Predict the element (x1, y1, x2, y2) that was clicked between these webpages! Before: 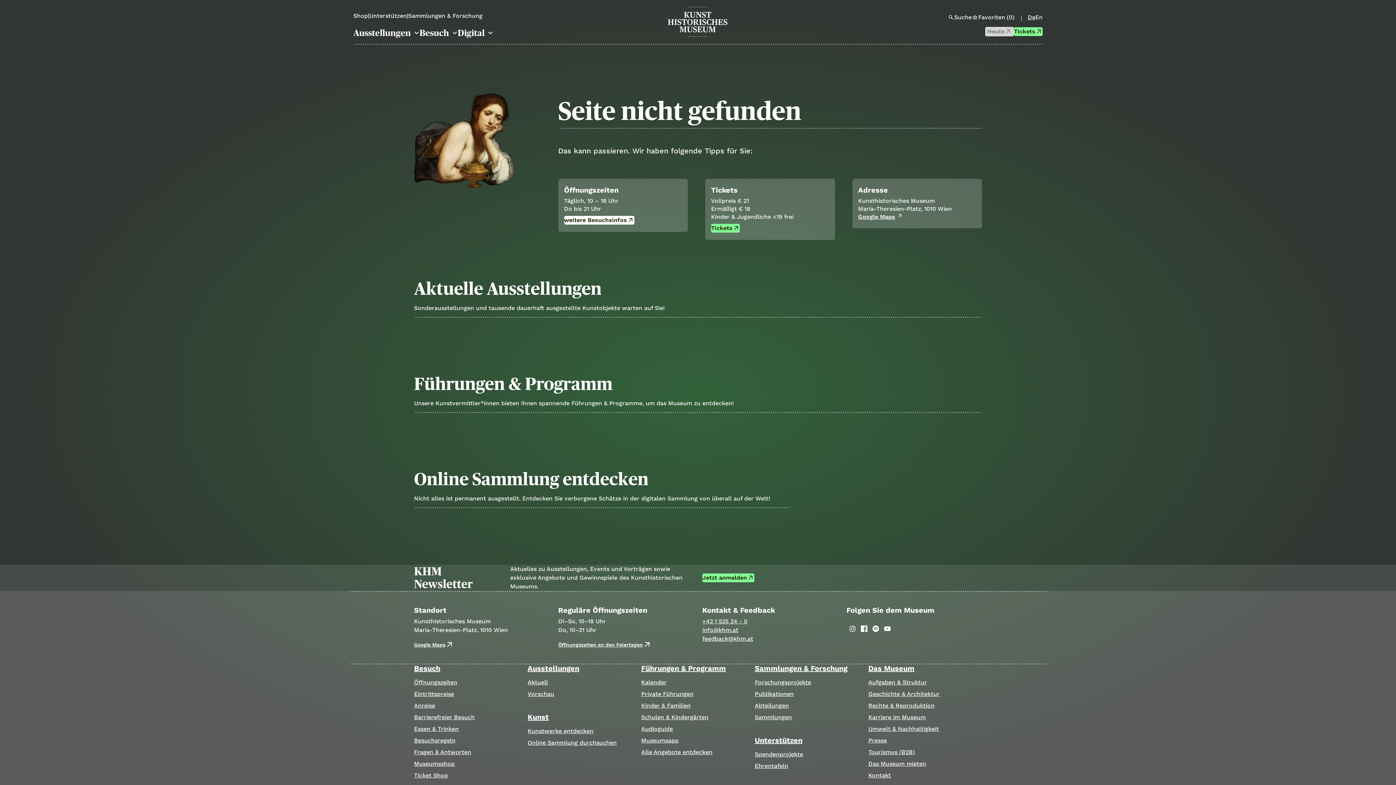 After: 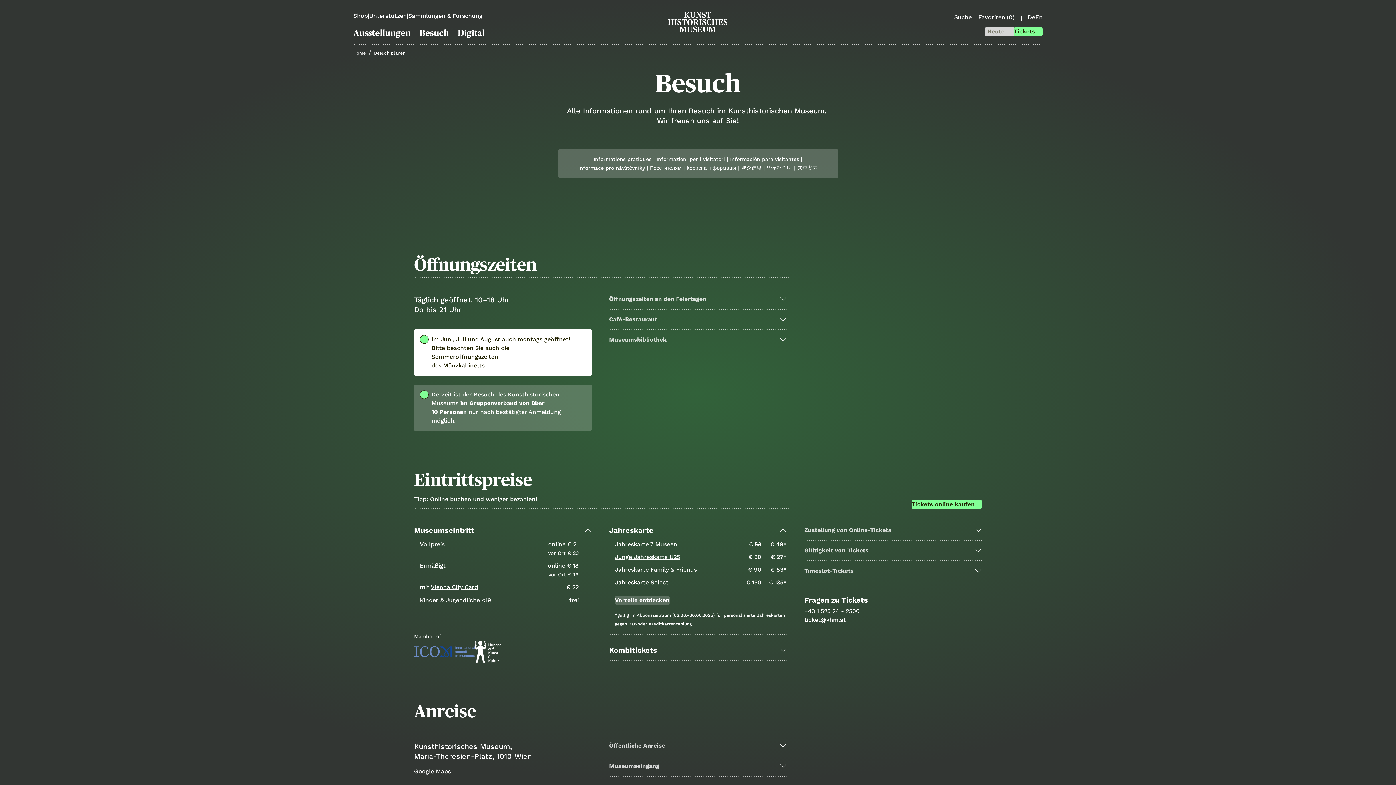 Action: label: Öffnungszeiten an den Feiertagen
arrow_outward bbox: (558, 640, 651, 649)